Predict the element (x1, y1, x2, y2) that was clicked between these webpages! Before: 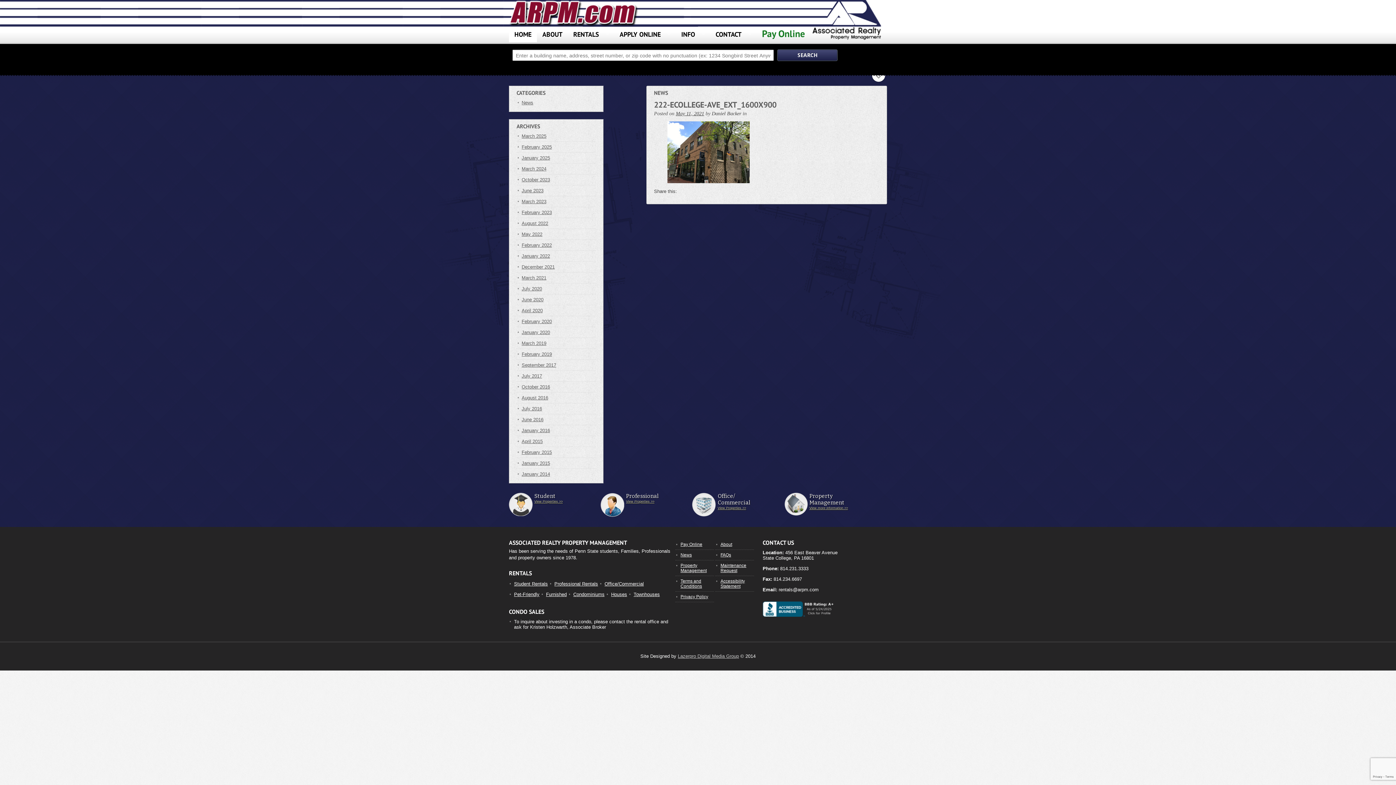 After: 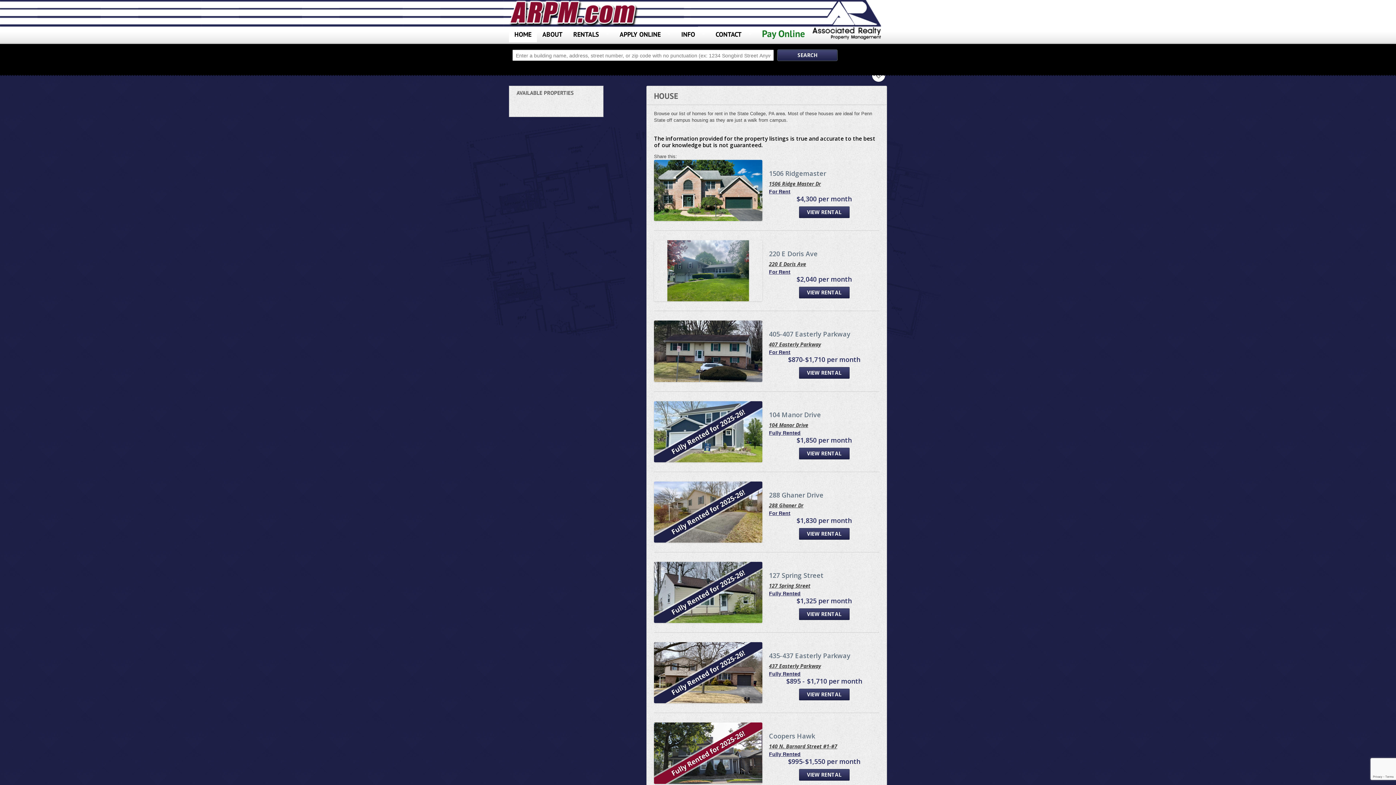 Action: label: Houses bbox: (611, 591, 627, 597)